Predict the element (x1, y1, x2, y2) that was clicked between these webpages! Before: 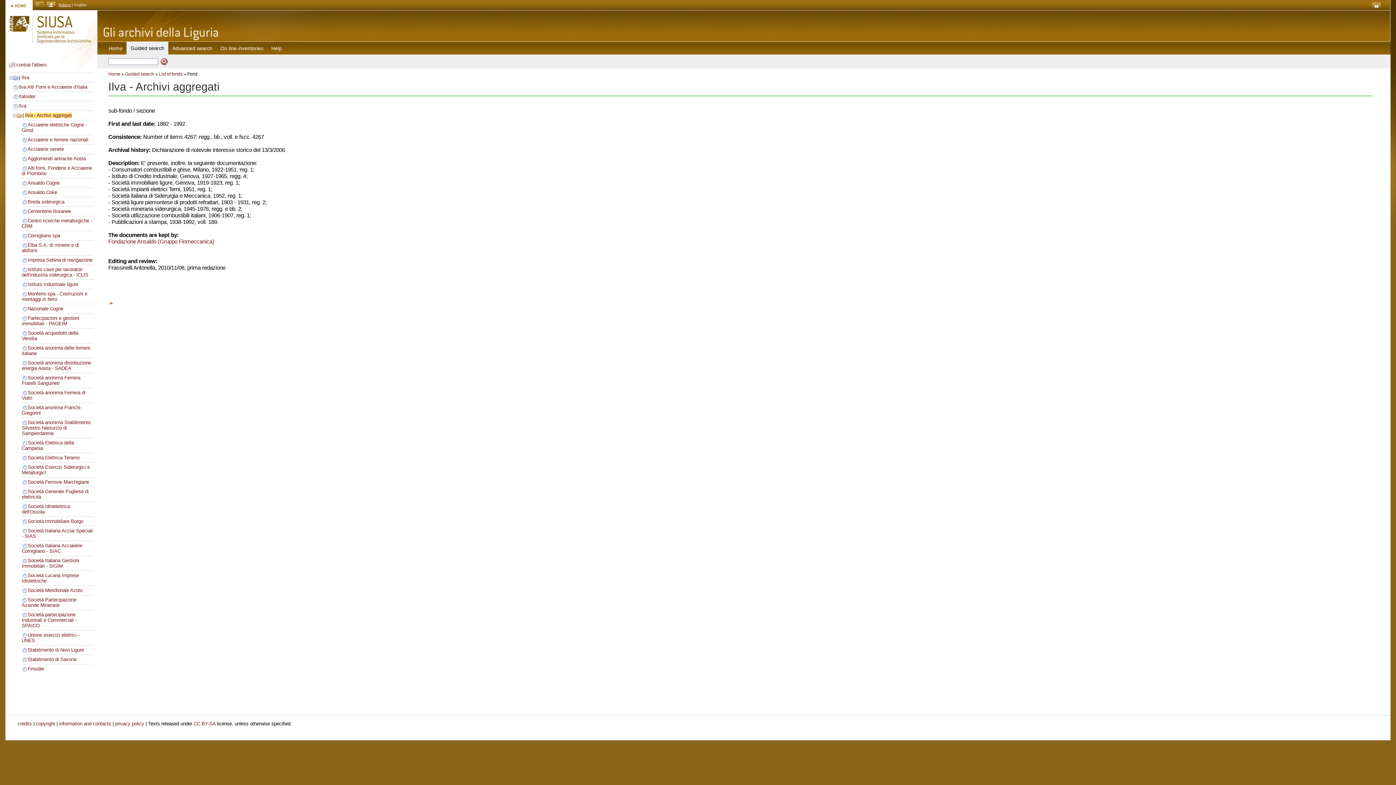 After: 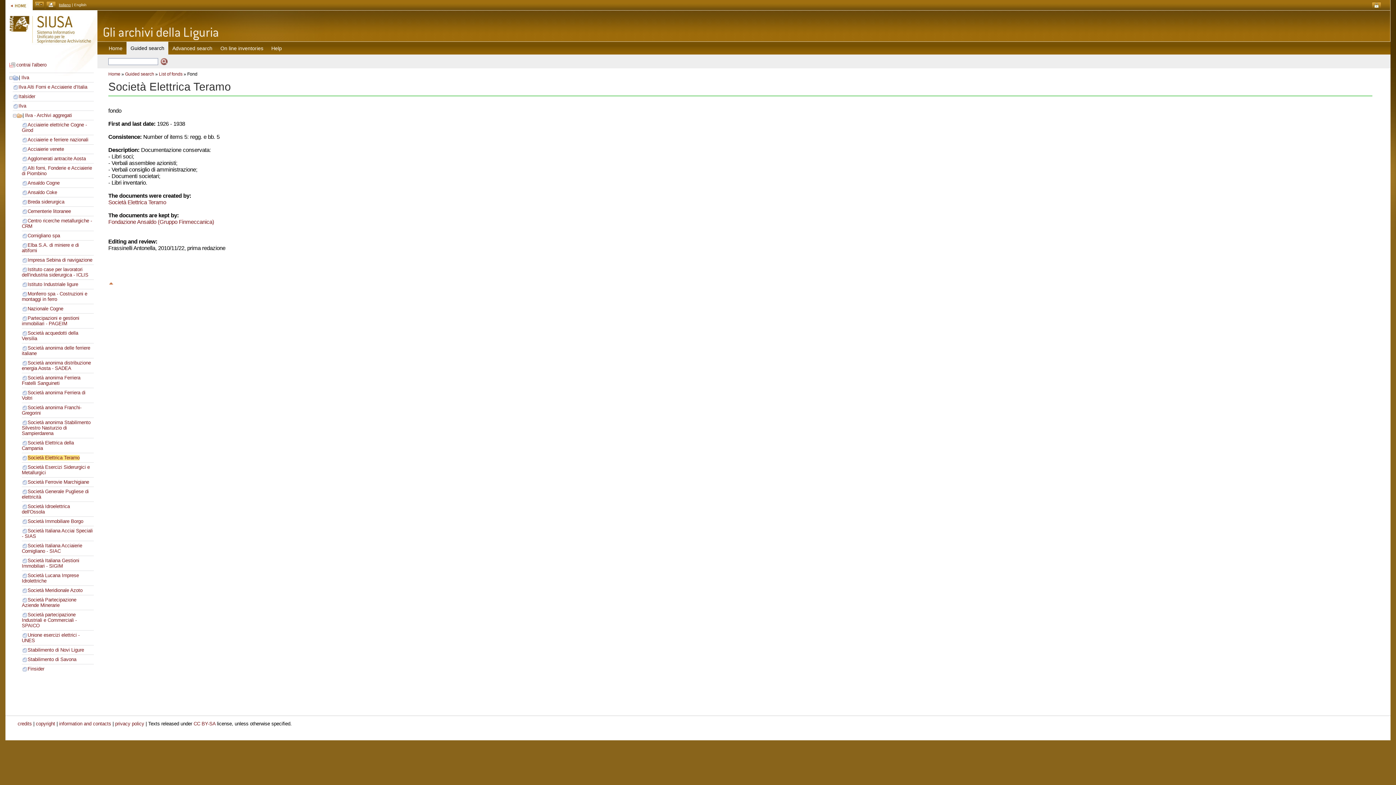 Action: bbox: (27, 455, 79, 460) label: Società Elettrica Teramo